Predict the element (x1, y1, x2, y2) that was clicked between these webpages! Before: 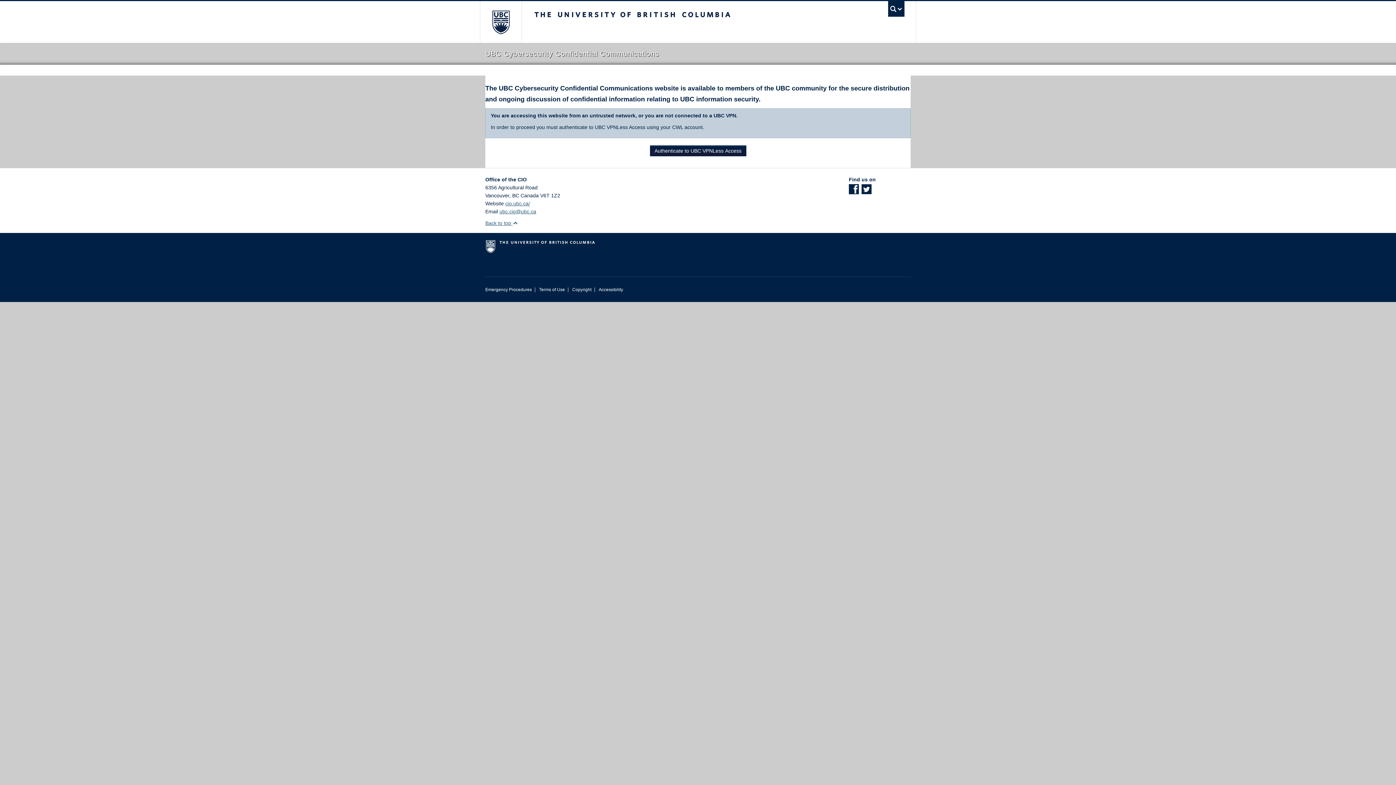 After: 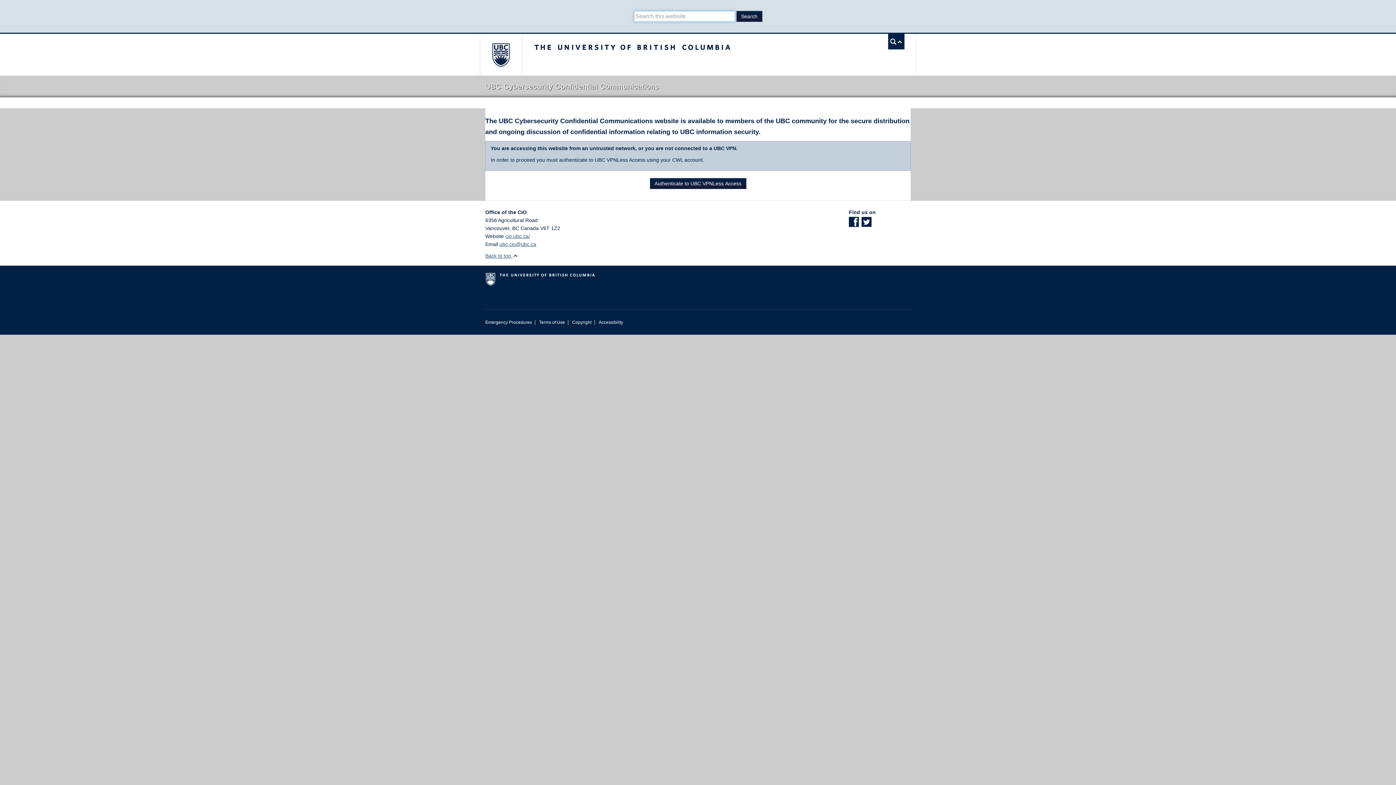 Action: label: UBC Search bbox: (888, 1, 904, 16)